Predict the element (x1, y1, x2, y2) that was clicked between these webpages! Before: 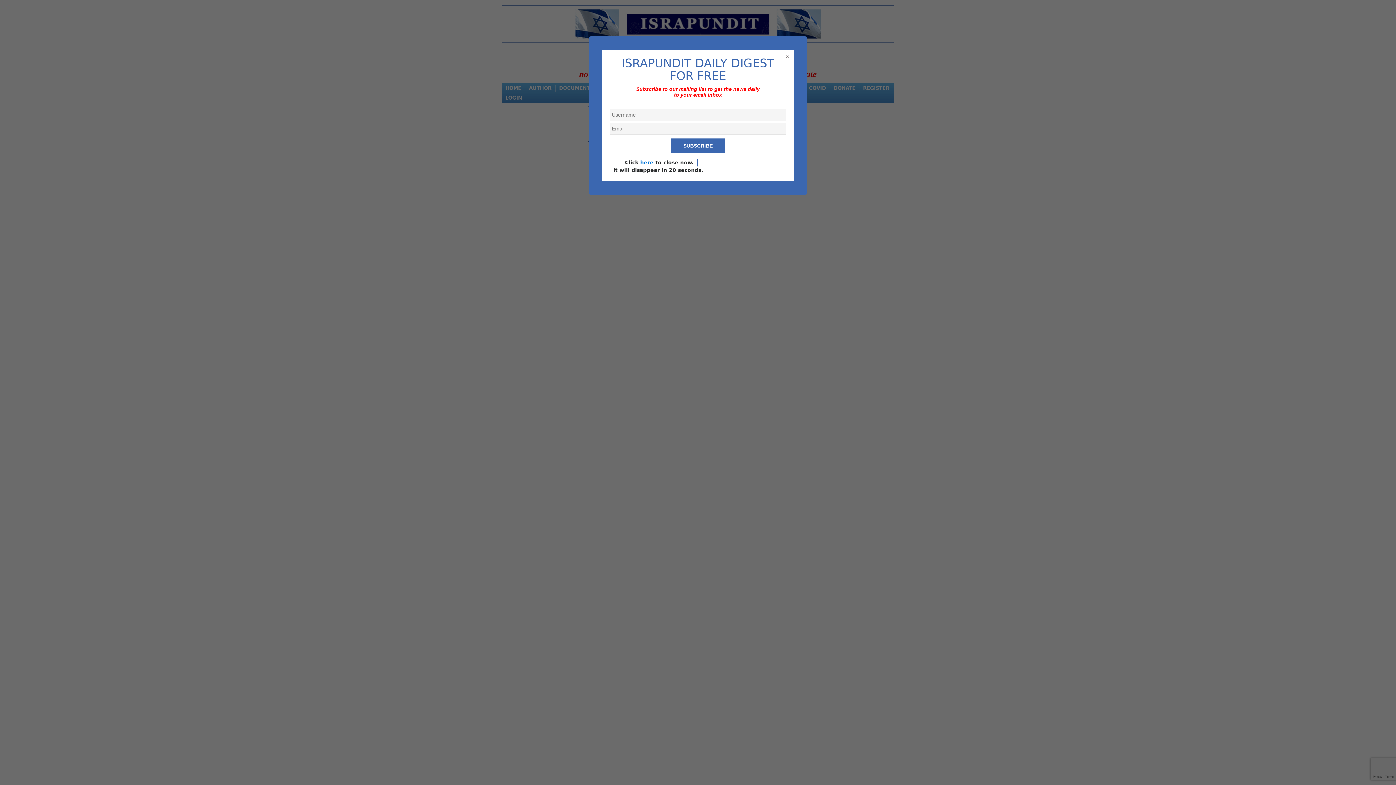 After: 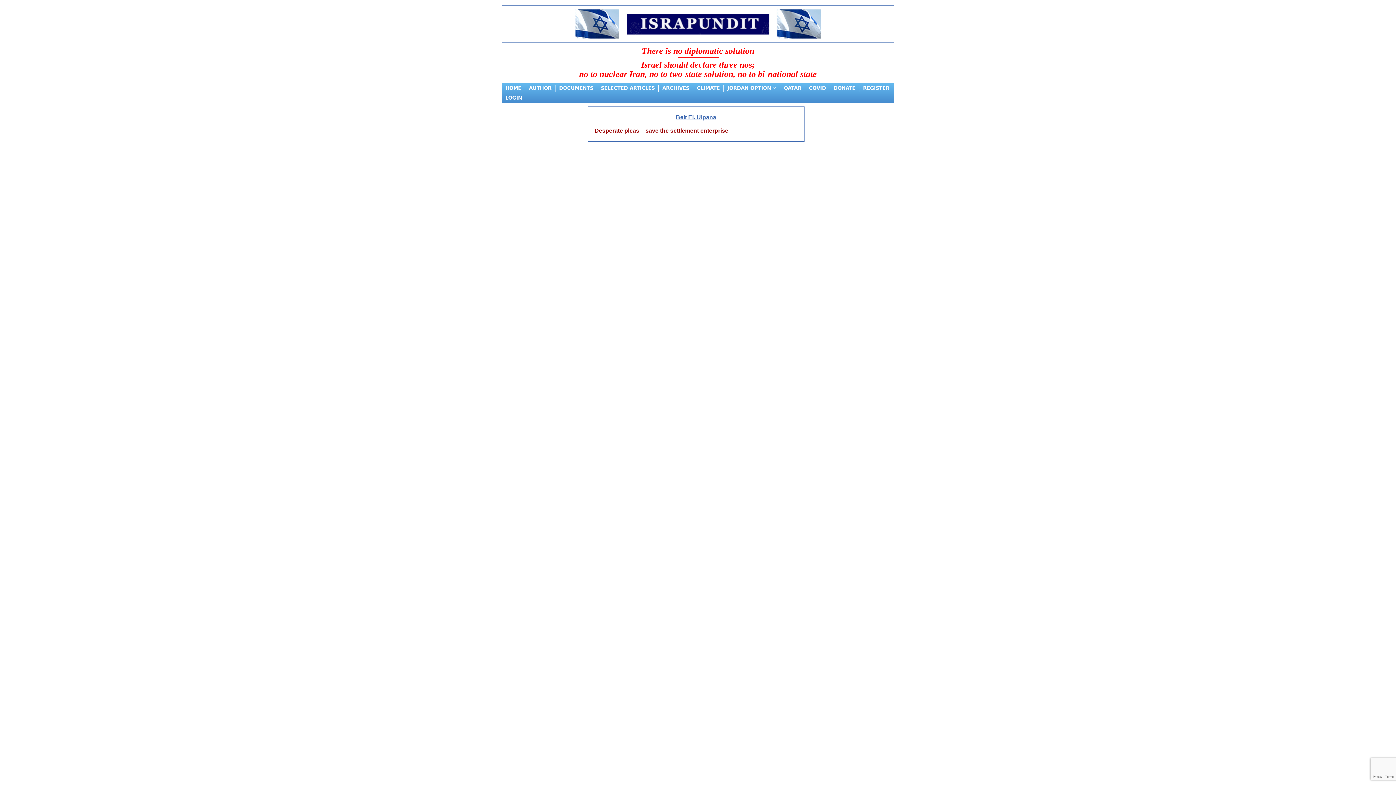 Action: label: here bbox: (640, 159, 653, 165)